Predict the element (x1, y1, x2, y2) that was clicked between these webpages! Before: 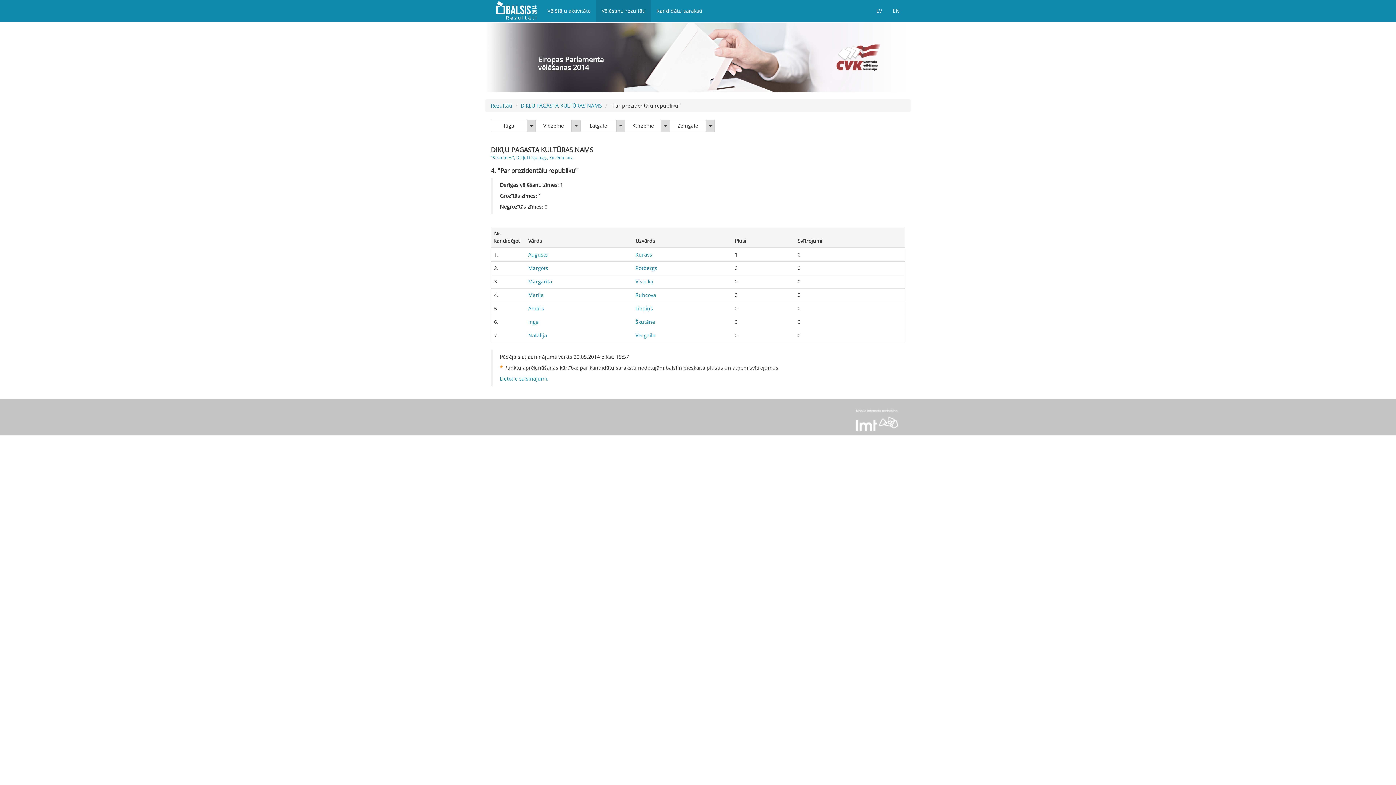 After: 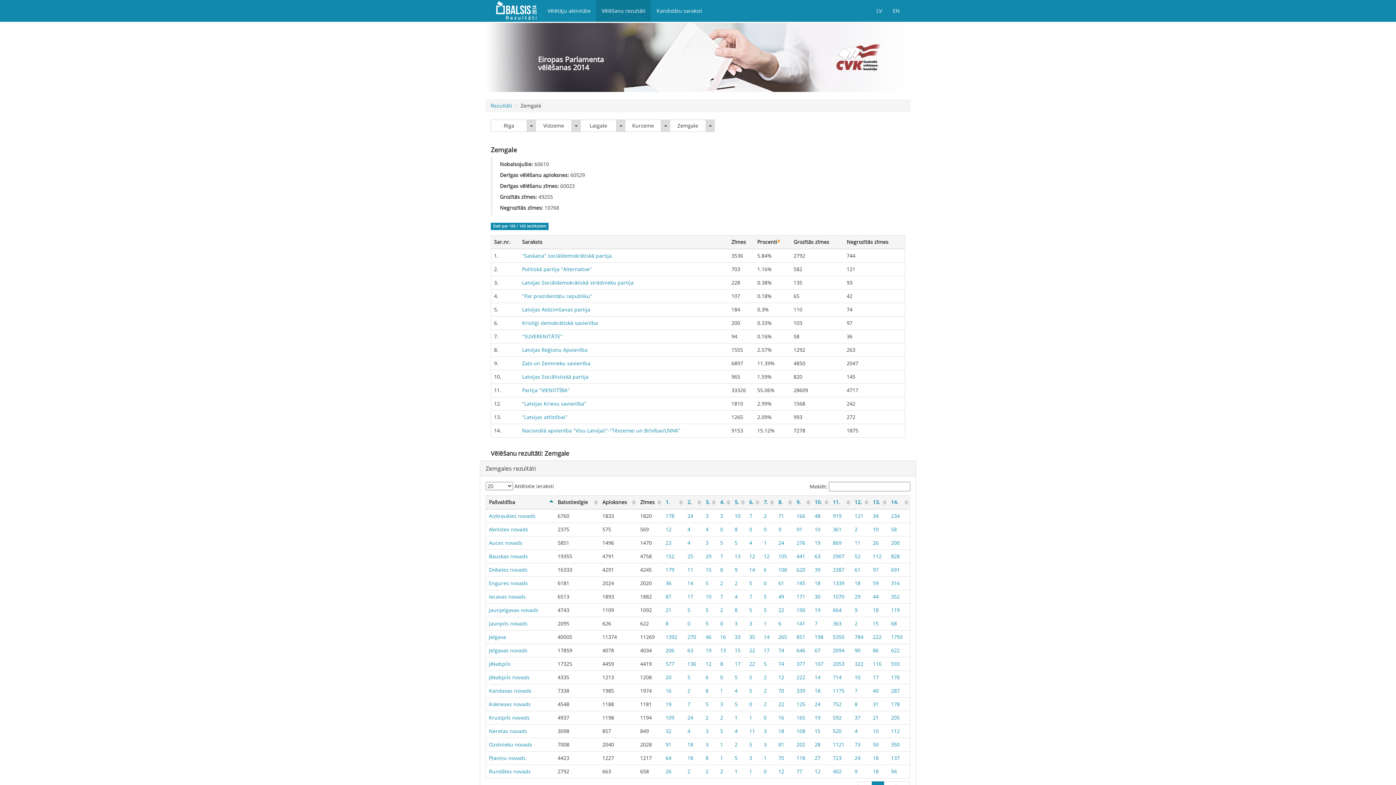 Action: label: Zemgale bbox: (669, 119, 706, 131)